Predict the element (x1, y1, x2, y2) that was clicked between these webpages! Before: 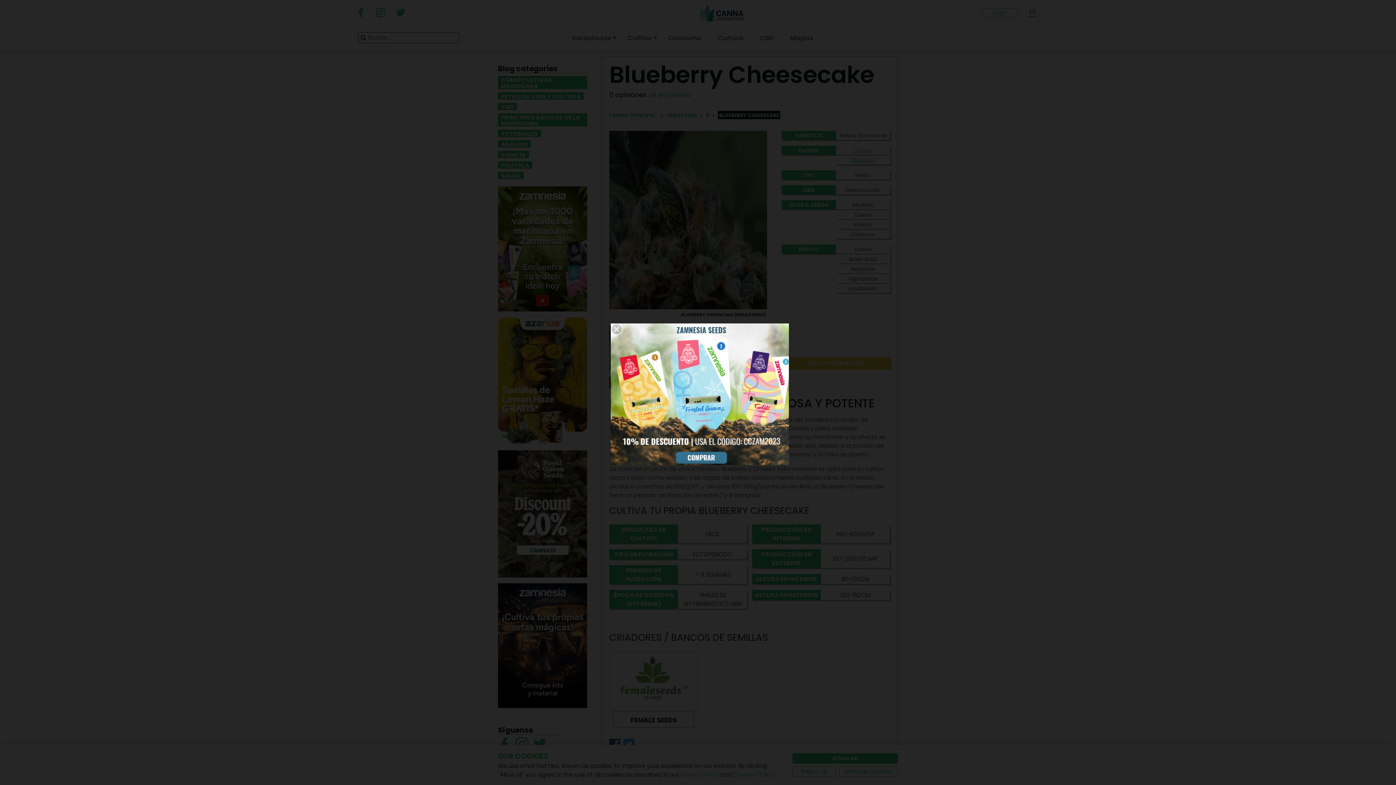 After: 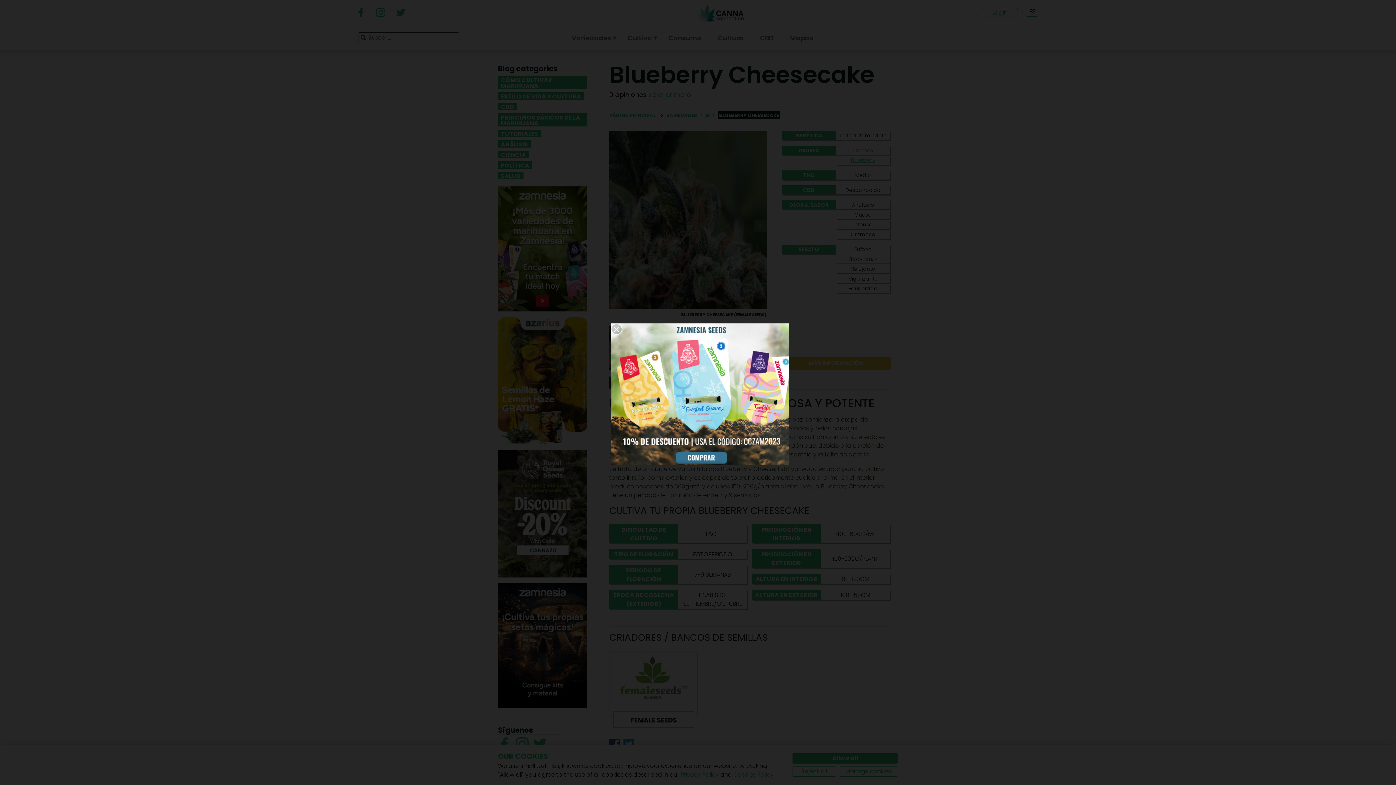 Action: bbox: (607, 320, 789, 465)